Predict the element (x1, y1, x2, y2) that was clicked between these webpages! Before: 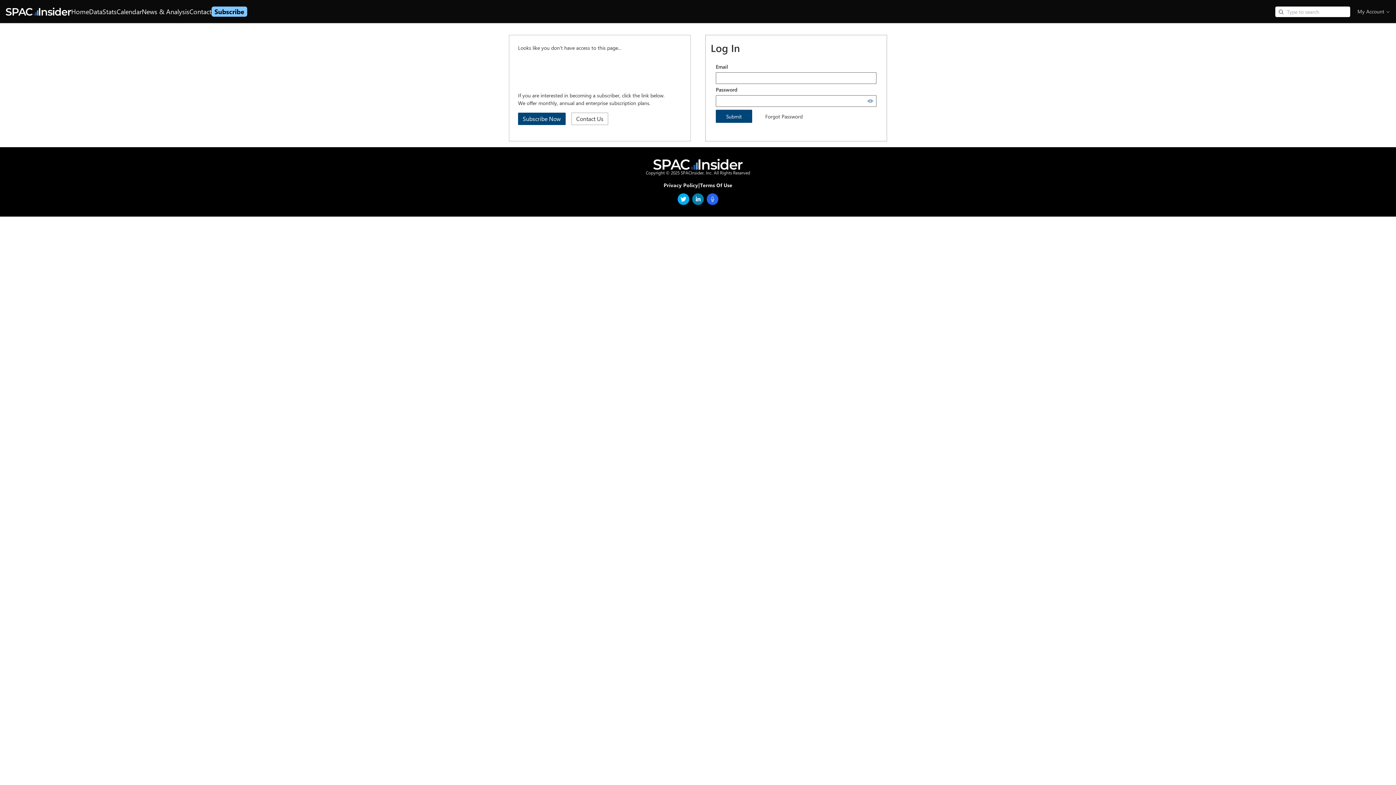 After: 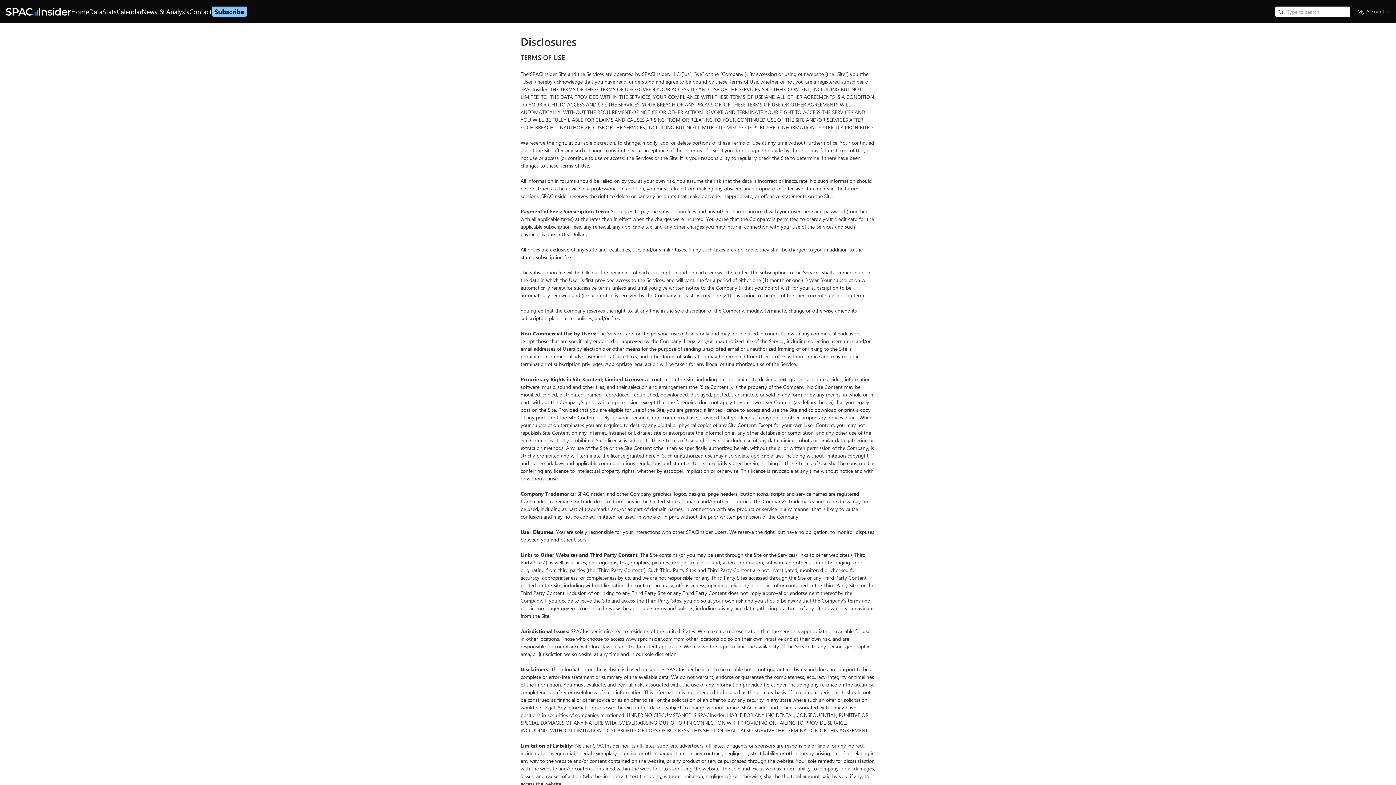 Action: bbox: (700, 181, 732, 189) label: Terms Of Use